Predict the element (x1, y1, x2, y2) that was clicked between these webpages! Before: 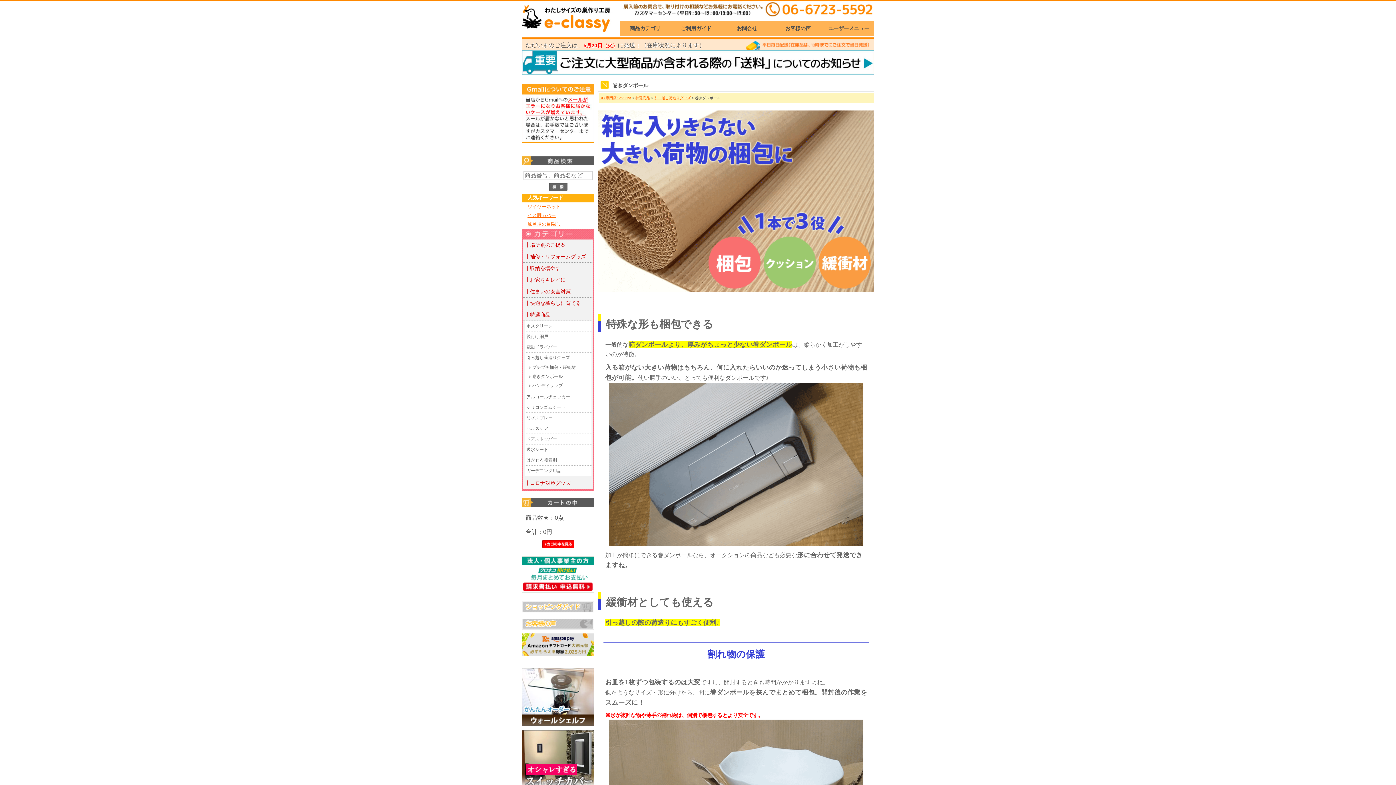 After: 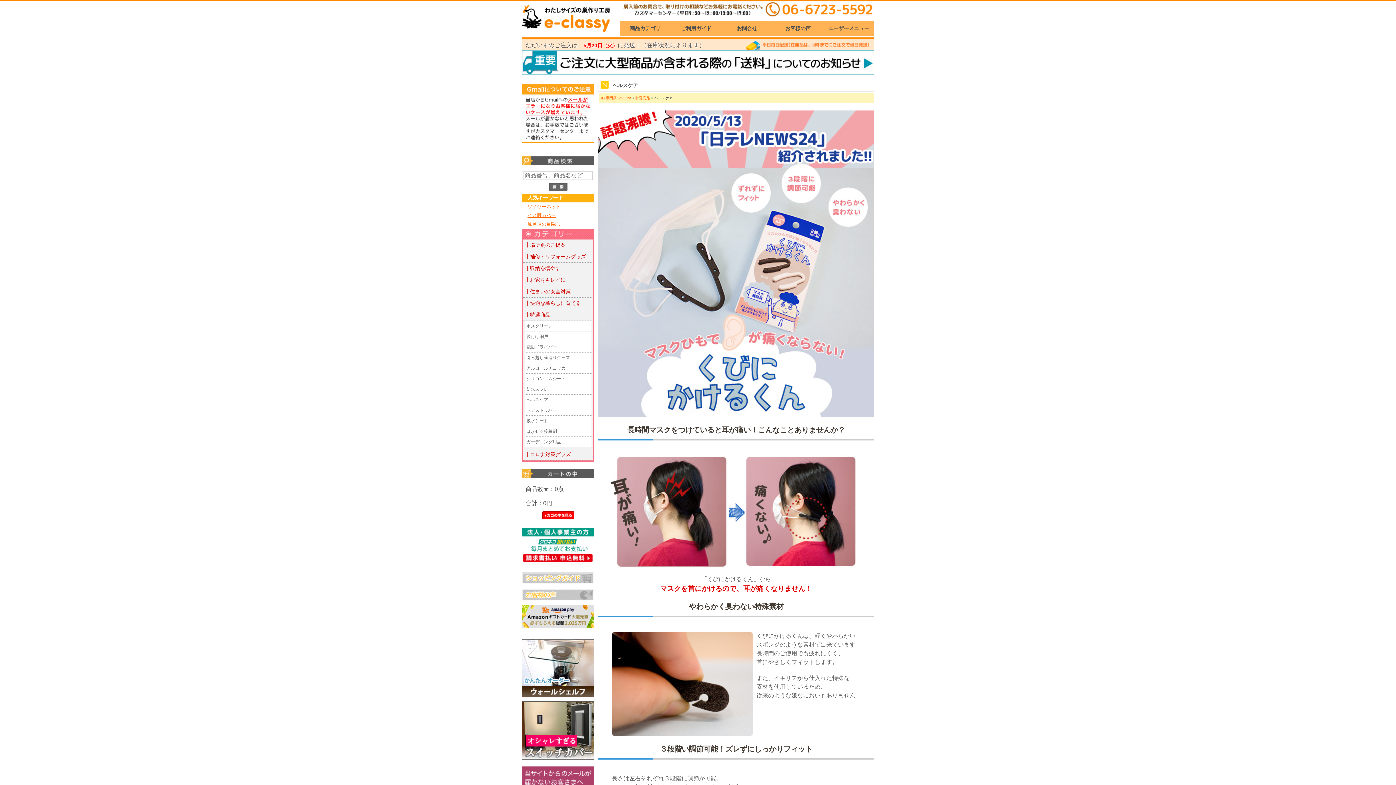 Action: bbox: (524, 423, 591, 434) label: ヘルスケア